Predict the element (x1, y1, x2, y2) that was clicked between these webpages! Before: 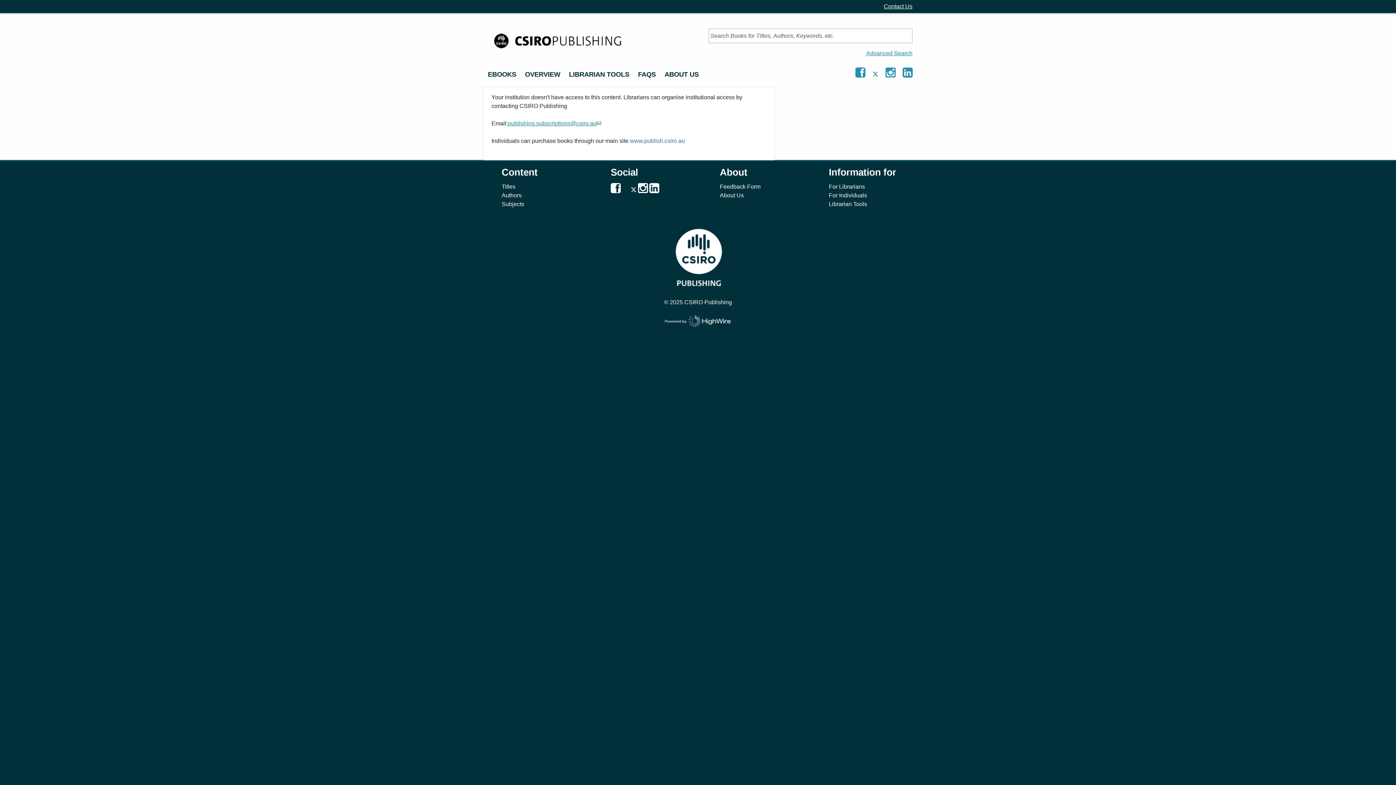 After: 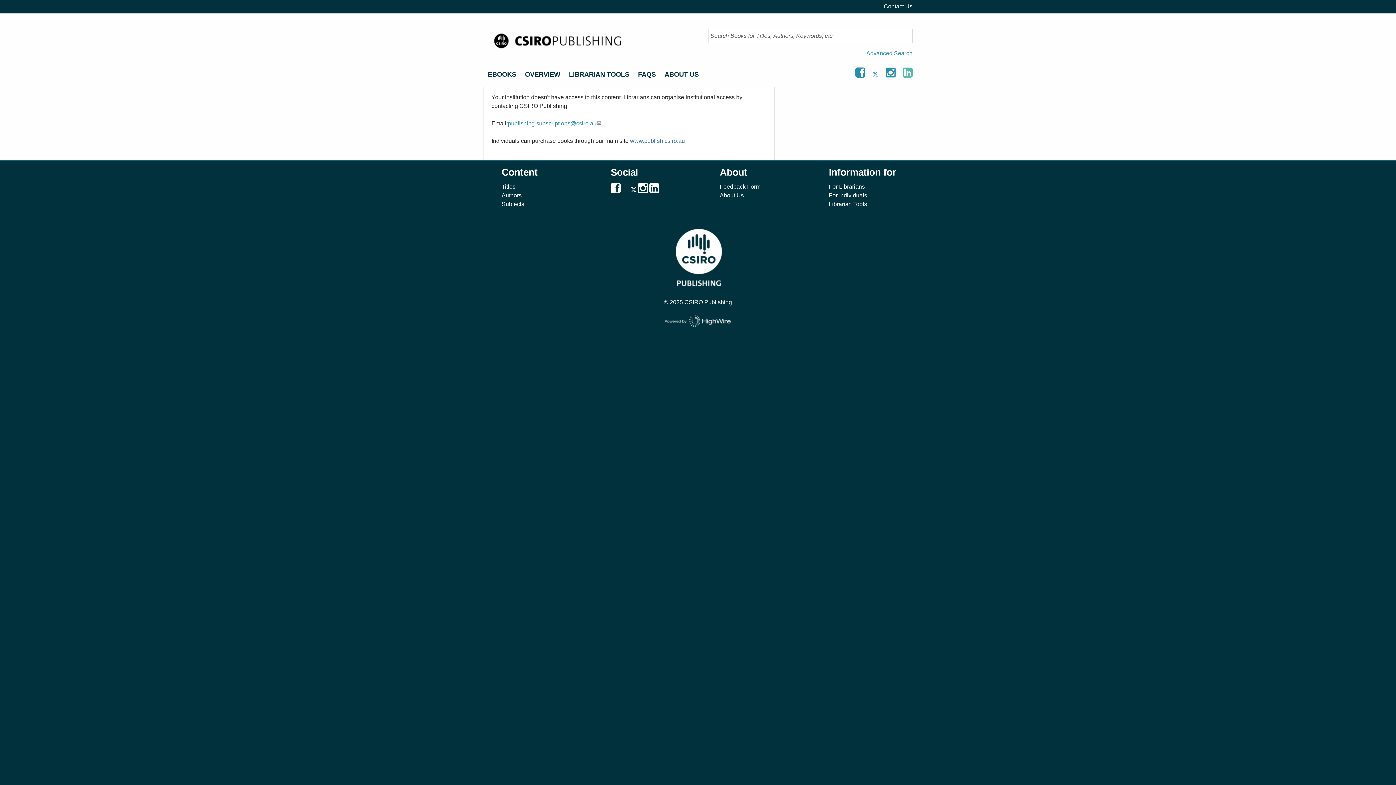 Action: label: Follow CSIRO Publishing on Linkedin bbox: (902, 71, 912, 77)